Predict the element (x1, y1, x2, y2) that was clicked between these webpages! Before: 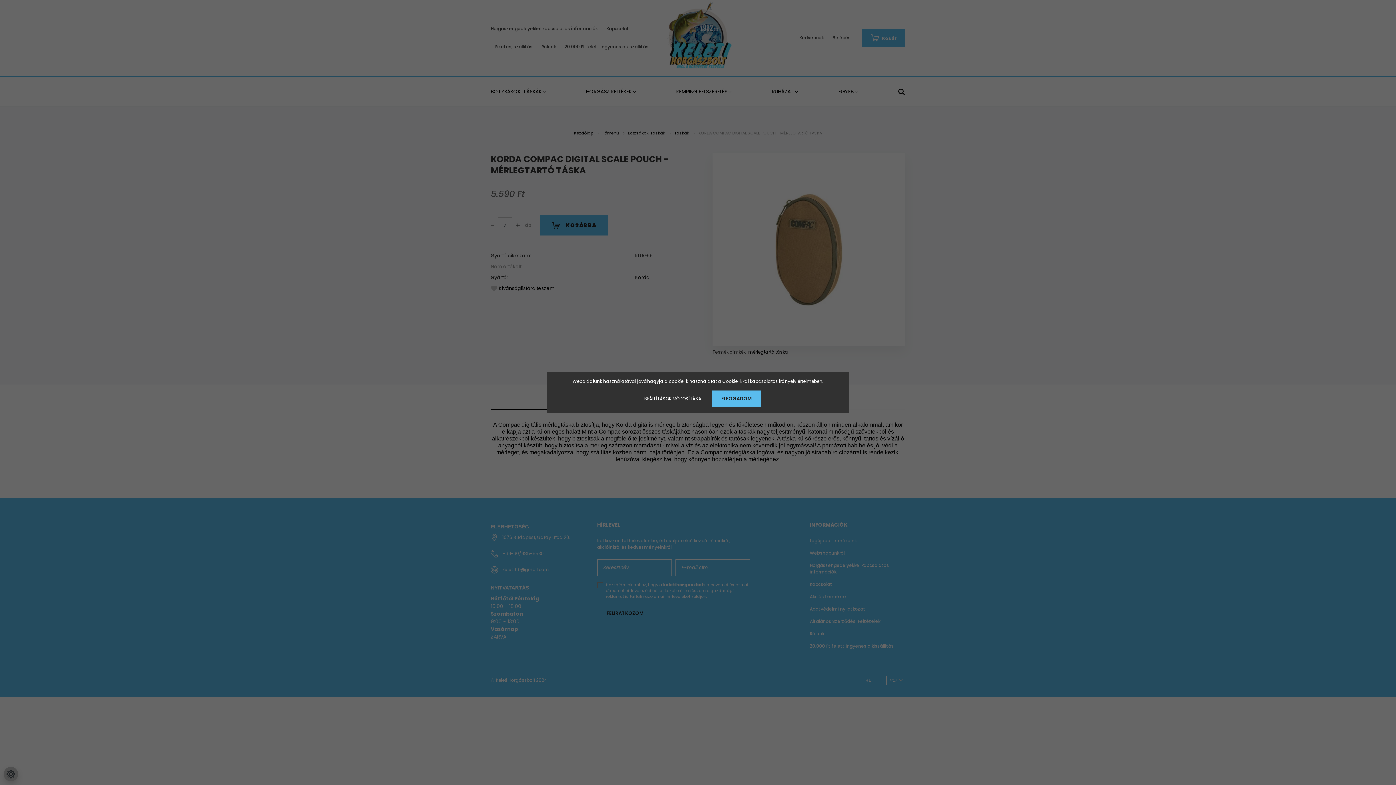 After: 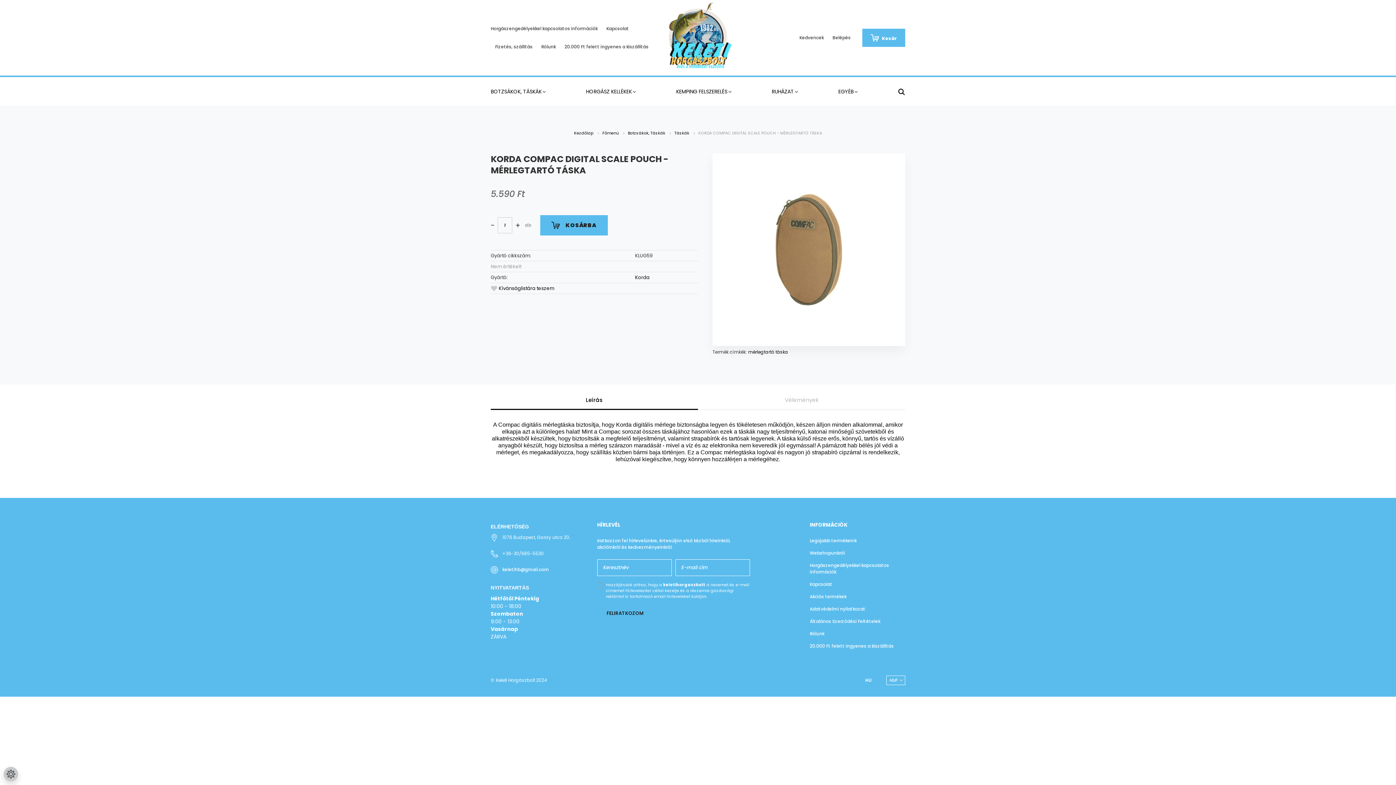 Action: bbox: (712, 390, 761, 407) label: ELFOGADOM